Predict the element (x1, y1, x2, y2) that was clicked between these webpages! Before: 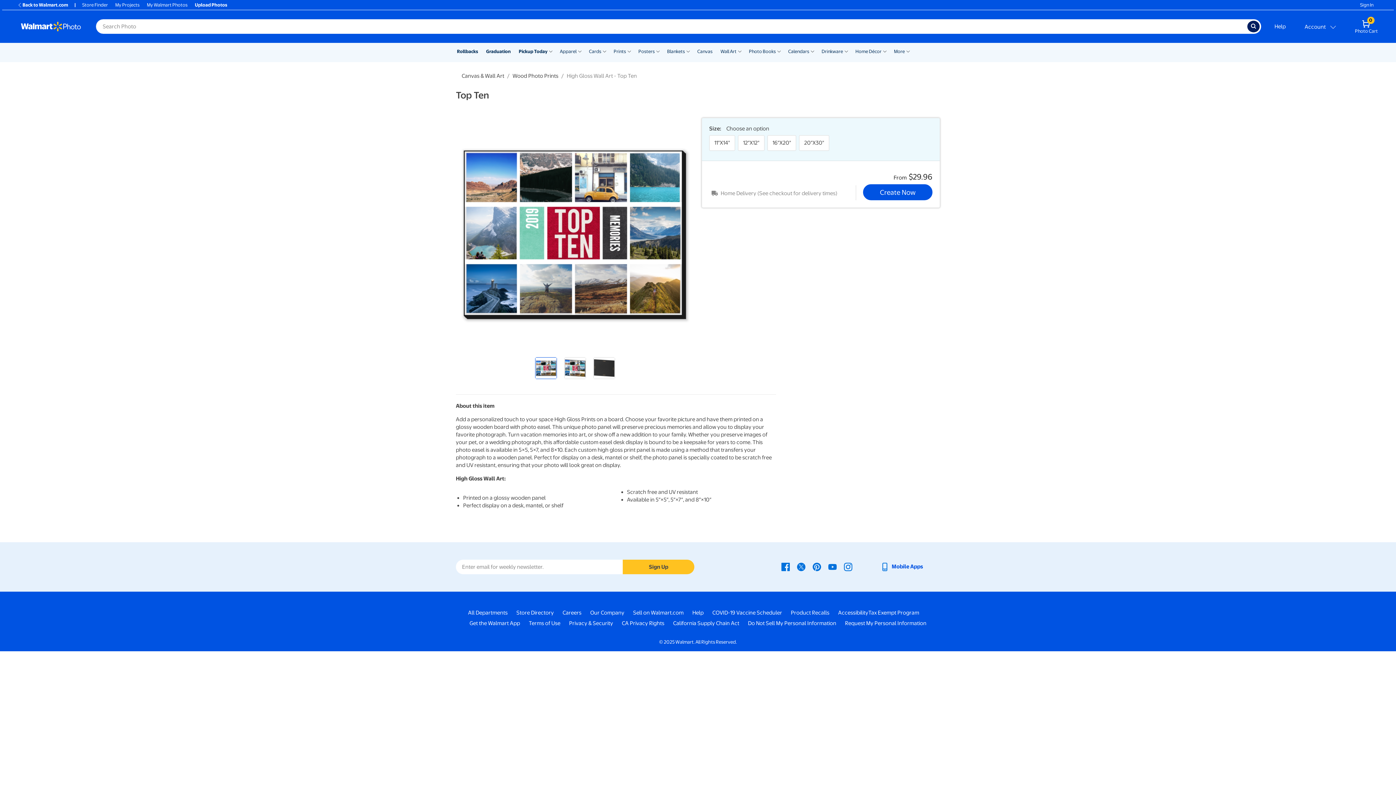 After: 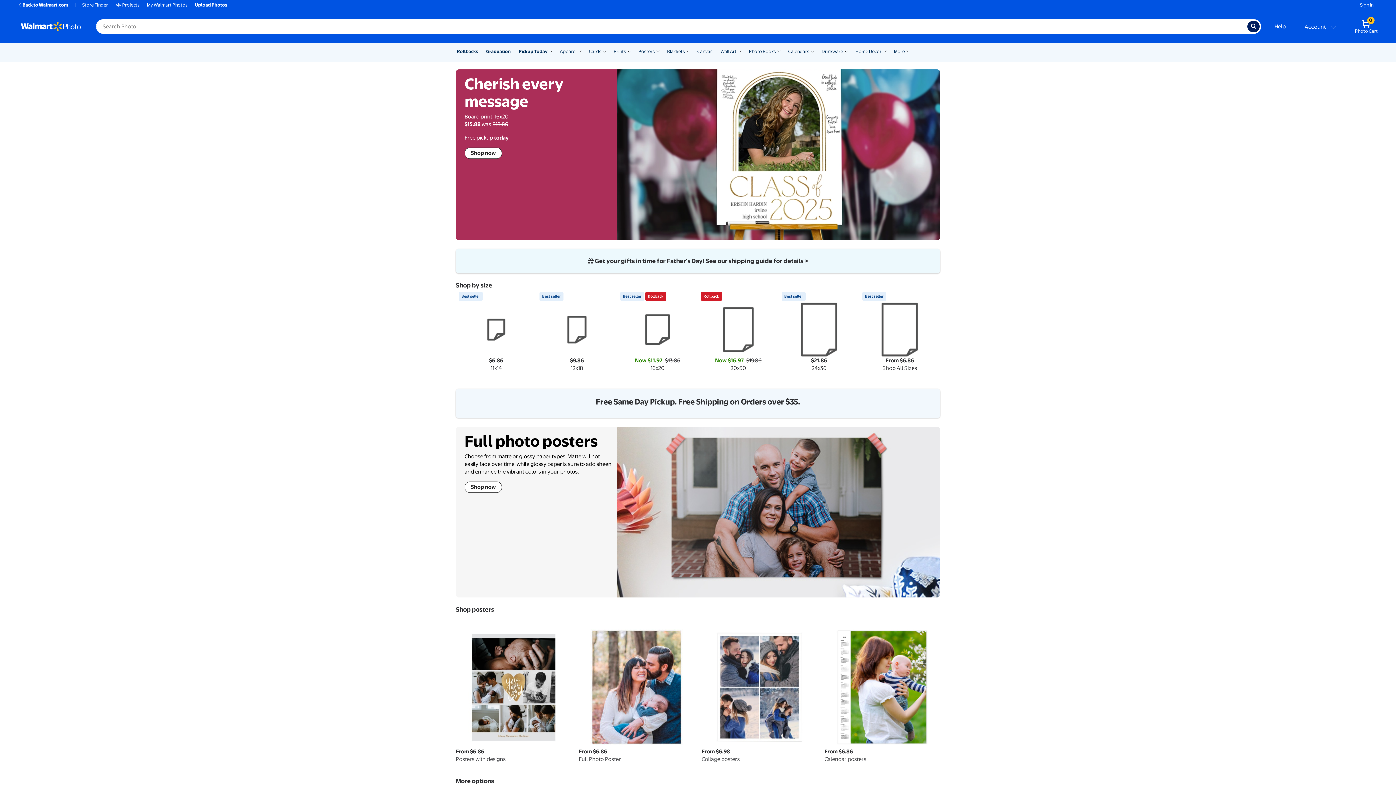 Action: bbox: (638, 48, 654, 55) label: Posters